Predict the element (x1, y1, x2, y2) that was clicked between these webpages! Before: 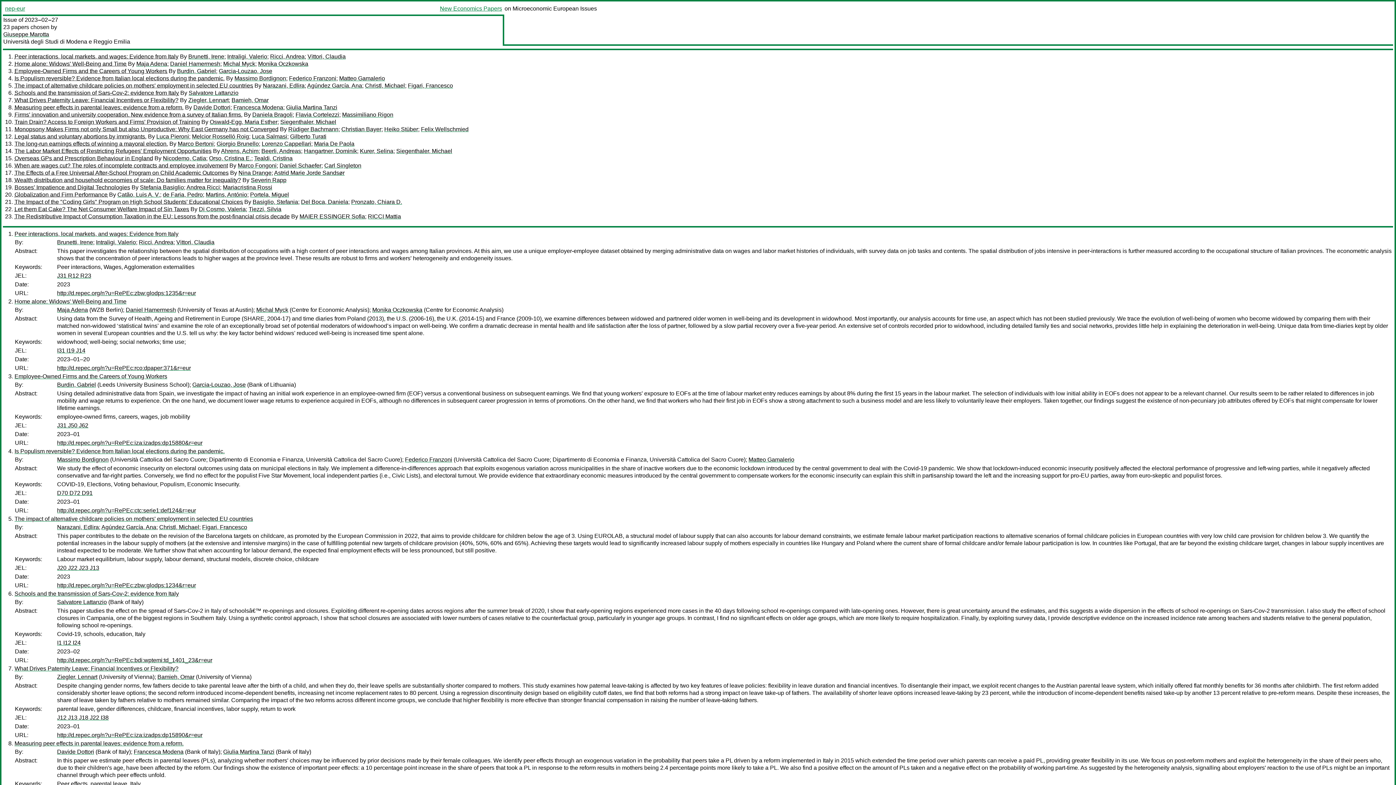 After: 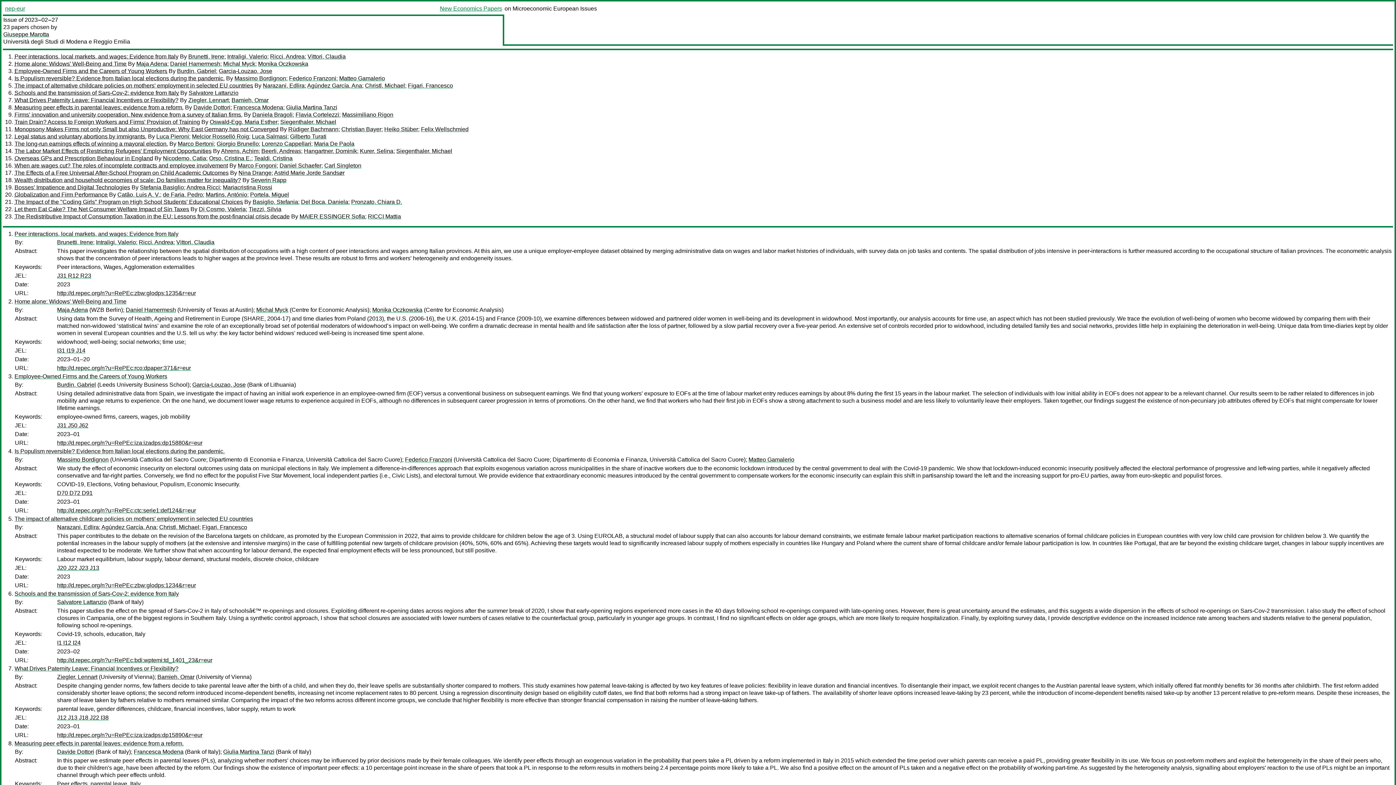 Action: label: Train Drain? Access to Foreign Workers and Firms' Provision of Training bbox: (14, 118, 200, 125)